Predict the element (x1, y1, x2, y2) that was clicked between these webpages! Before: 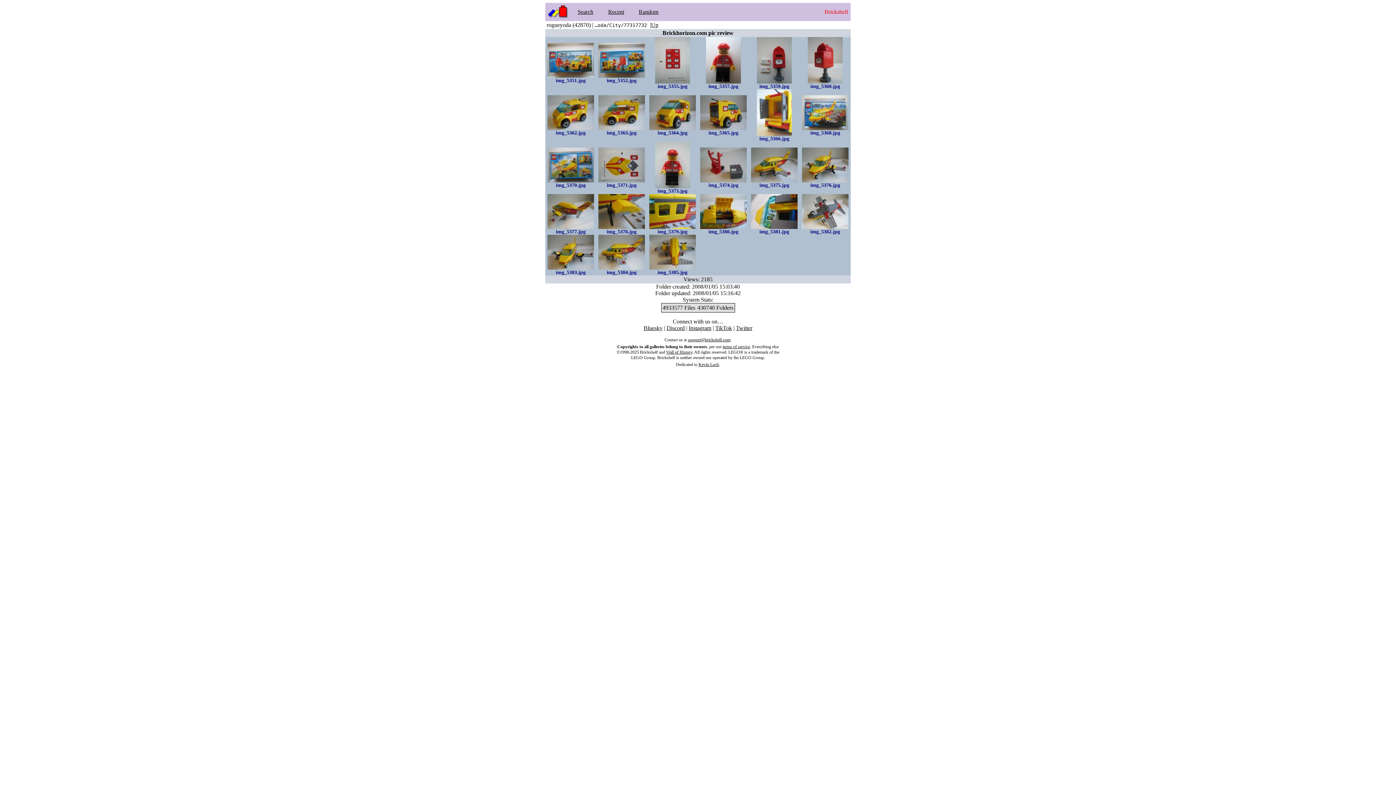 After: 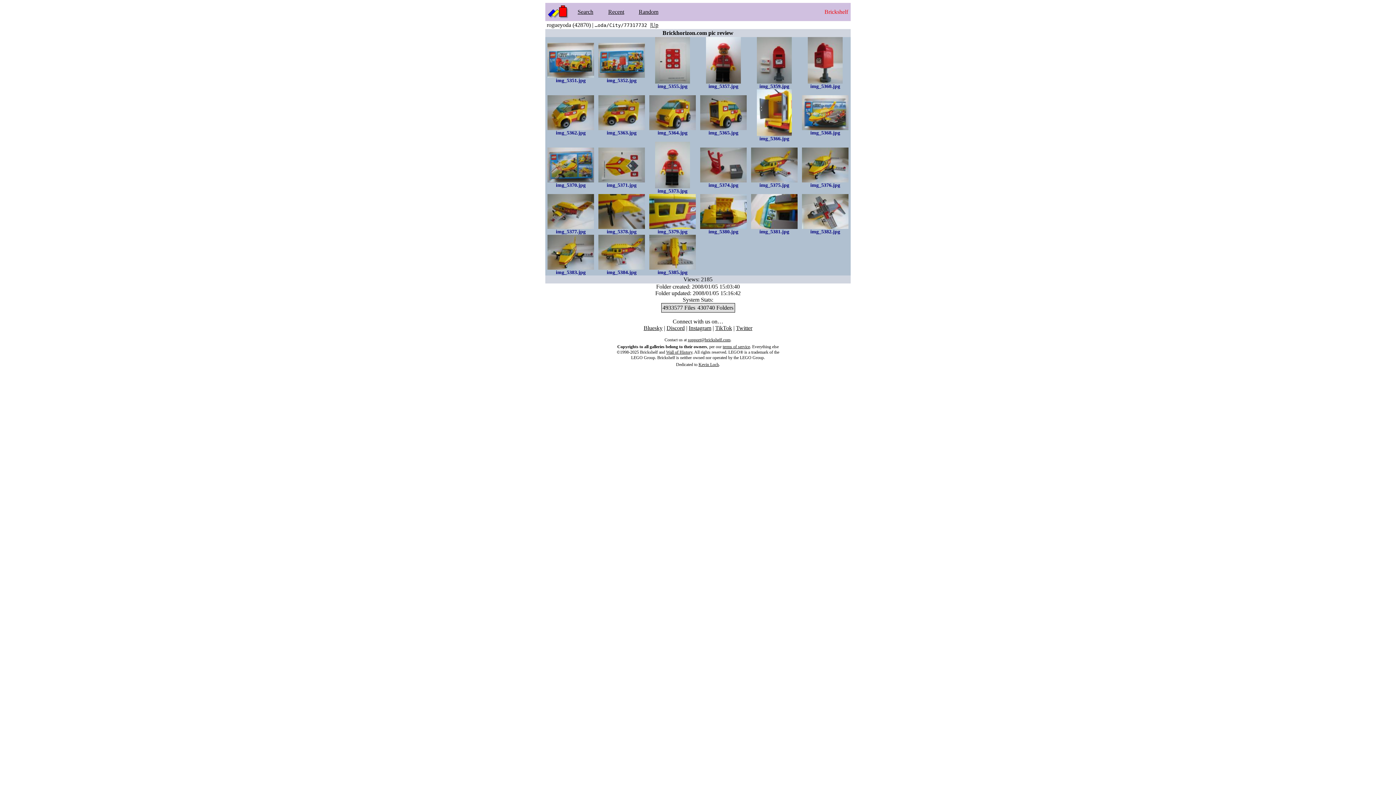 Action: bbox: (688, 337, 730, 342) label: support@brickshelf.com